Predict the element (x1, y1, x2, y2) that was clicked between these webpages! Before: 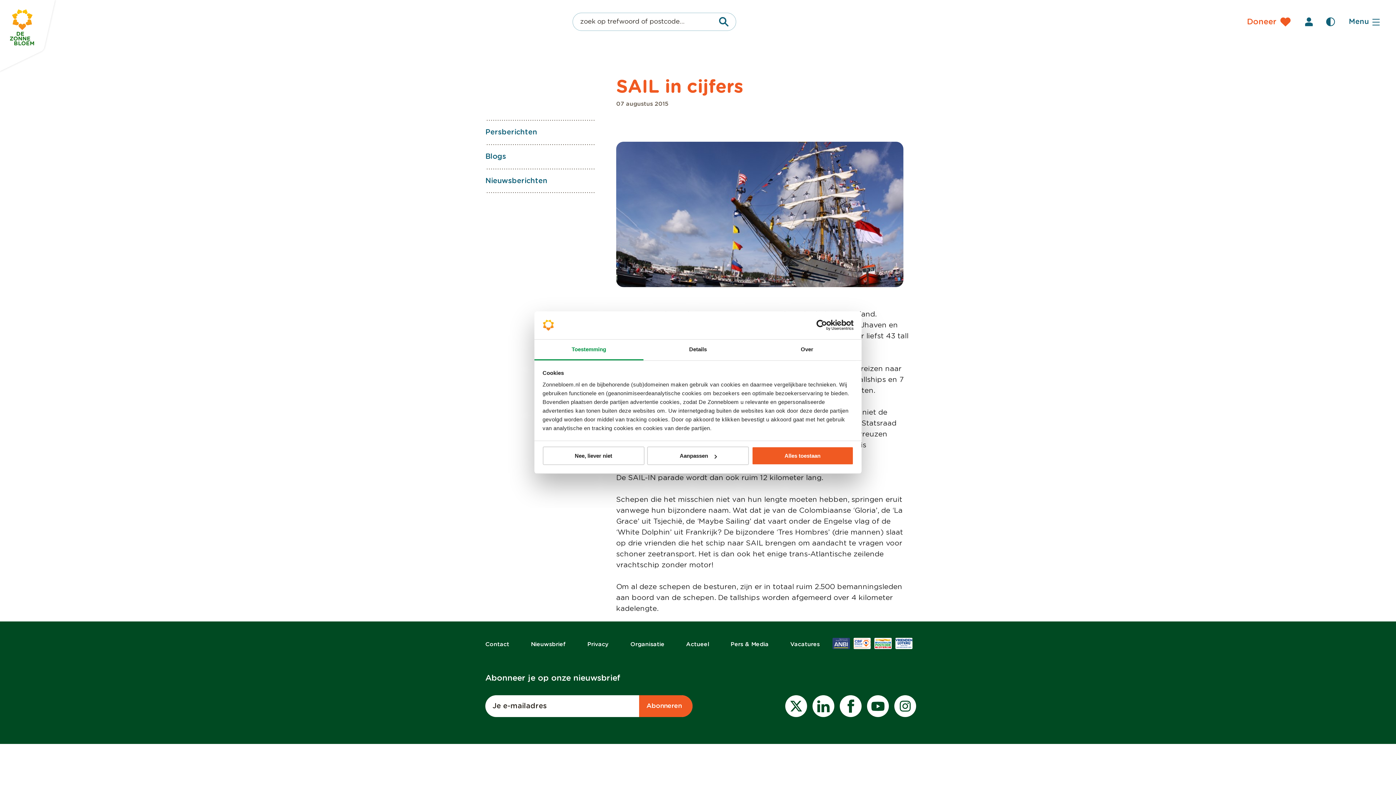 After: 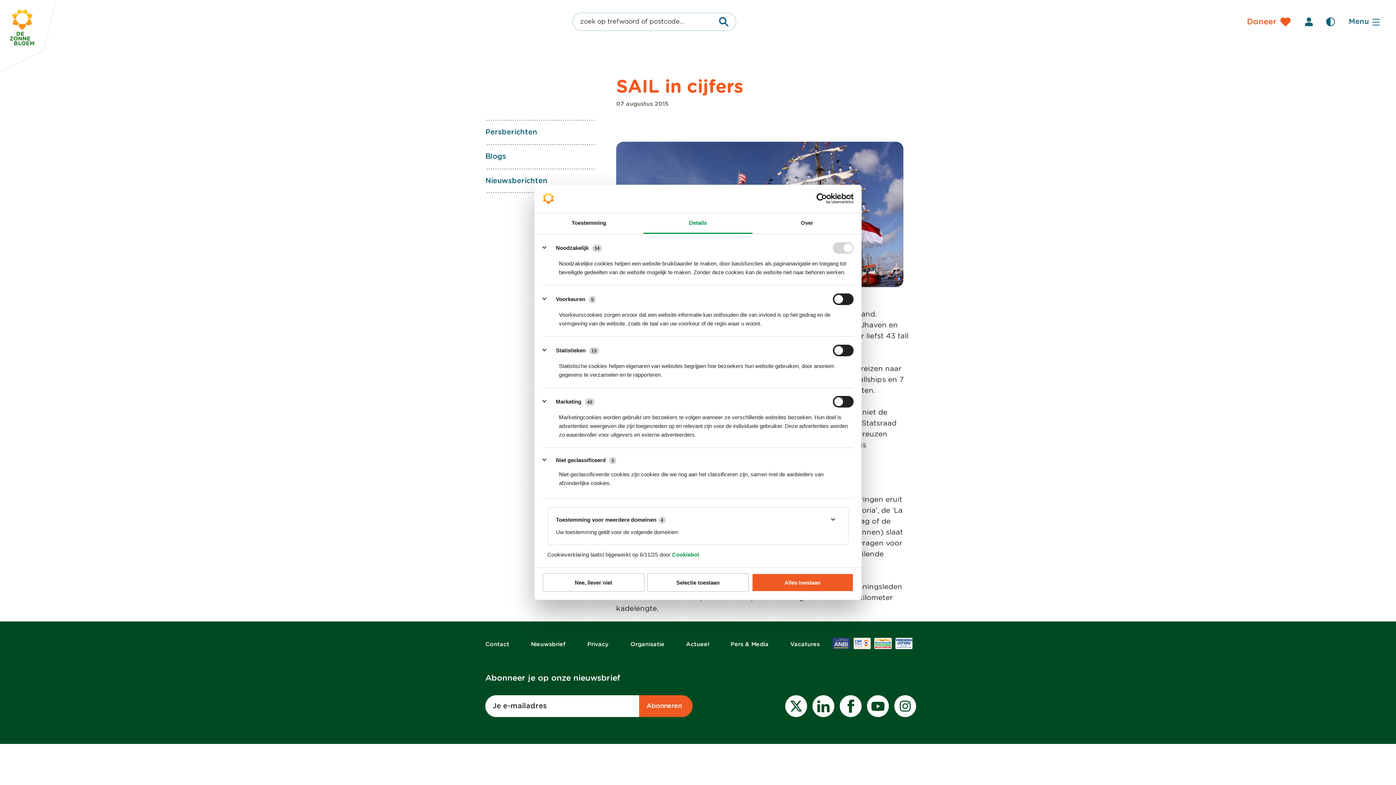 Action: label: Aanpassen bbox: (647, 446, 749, 465)